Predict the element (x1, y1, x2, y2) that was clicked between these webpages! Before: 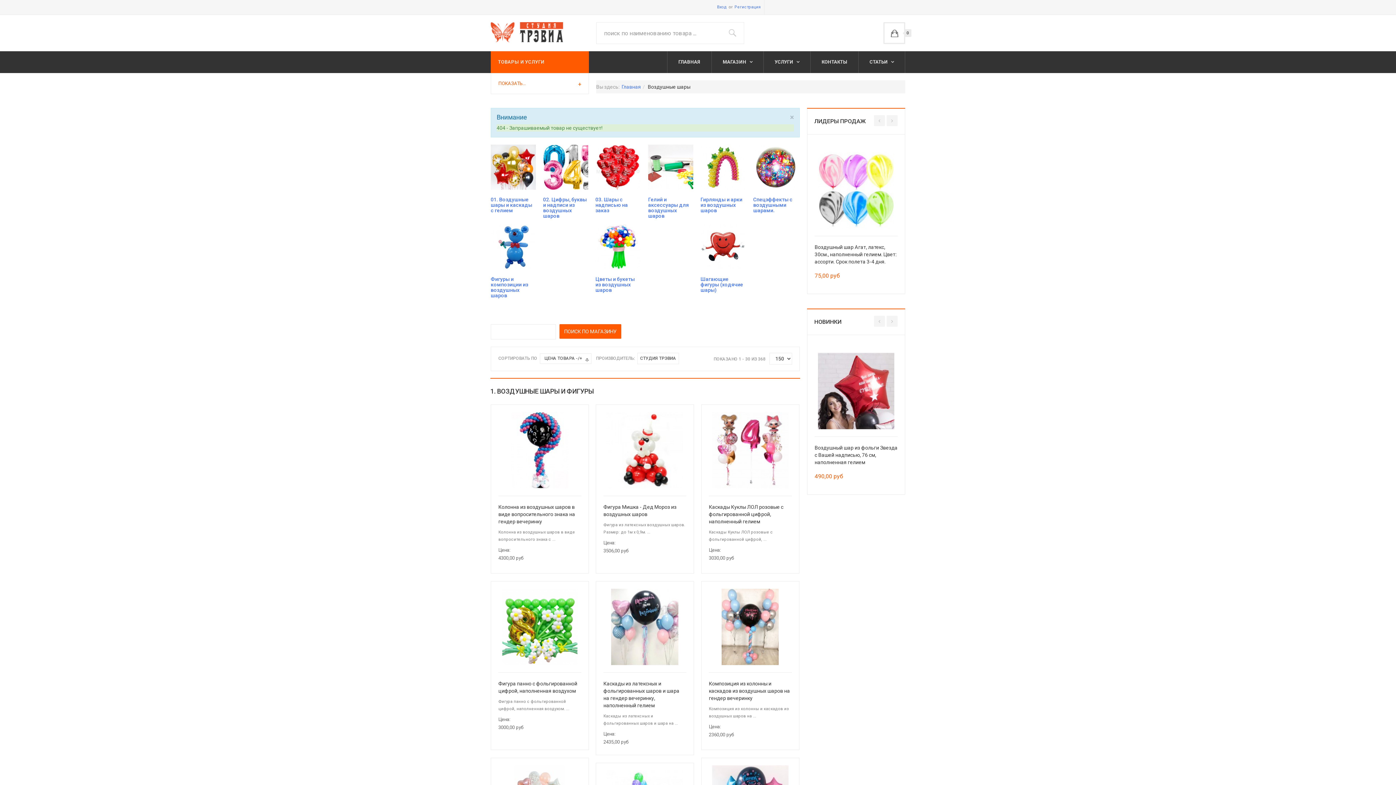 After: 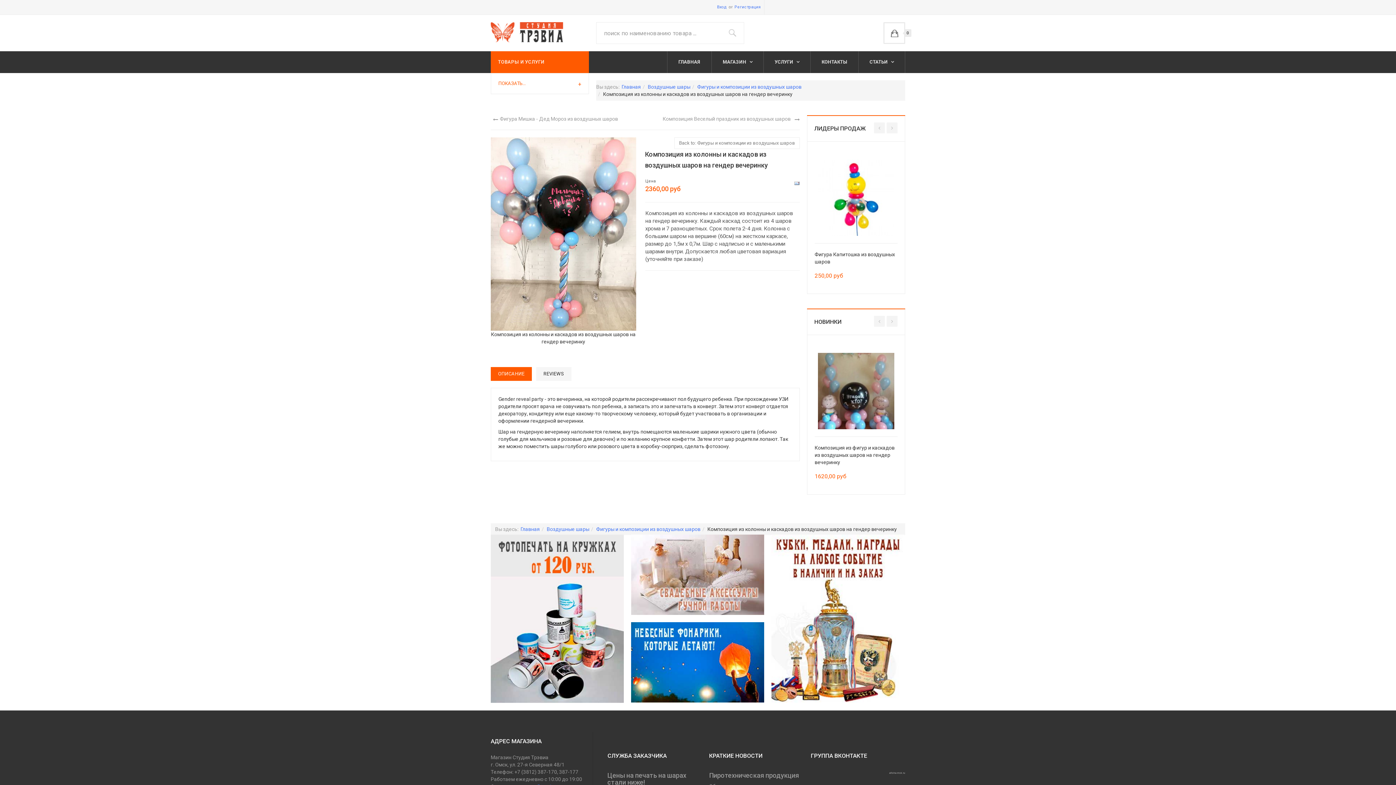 Action: bbox: (709, 680, 791, 702) label: Композиция из колонны и каскадов из воздушных шаров на гендер вечеринку